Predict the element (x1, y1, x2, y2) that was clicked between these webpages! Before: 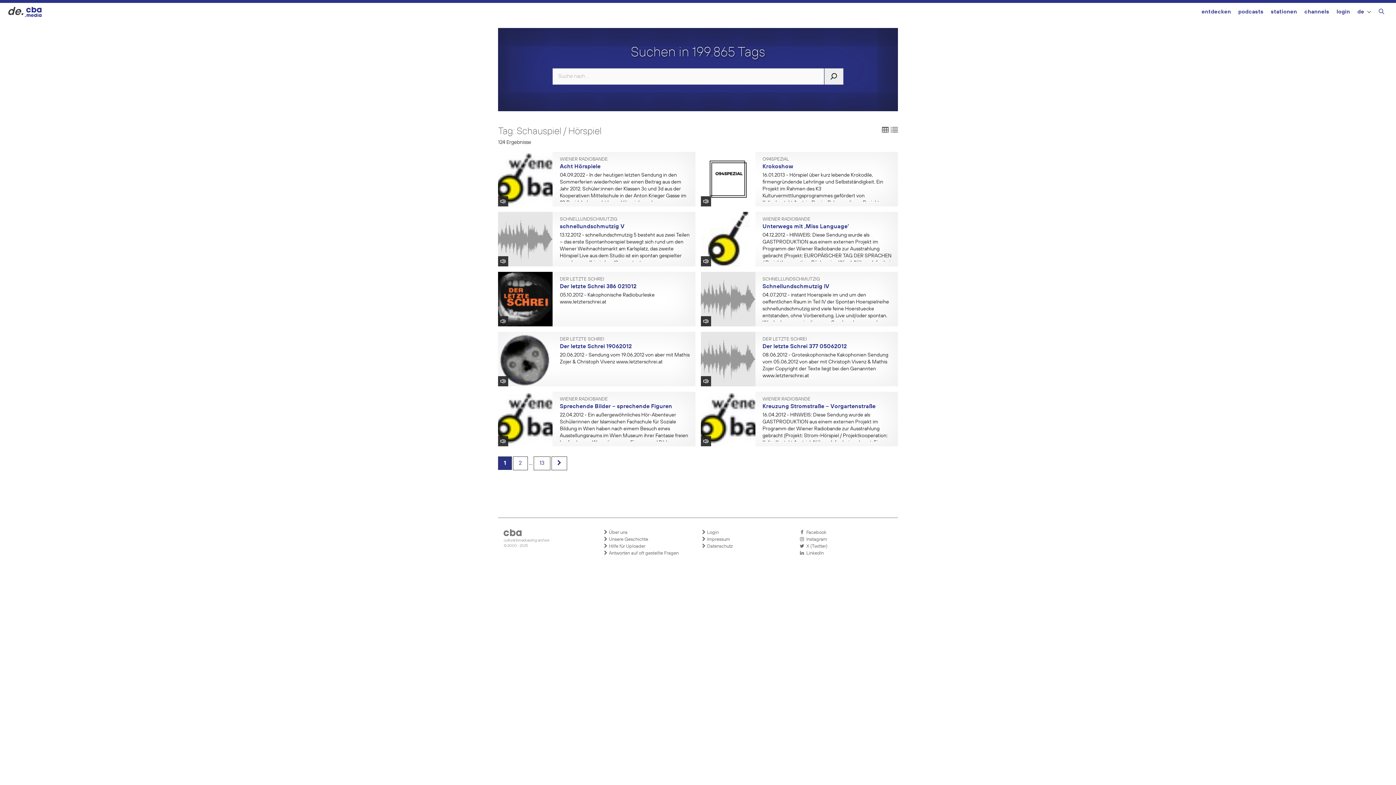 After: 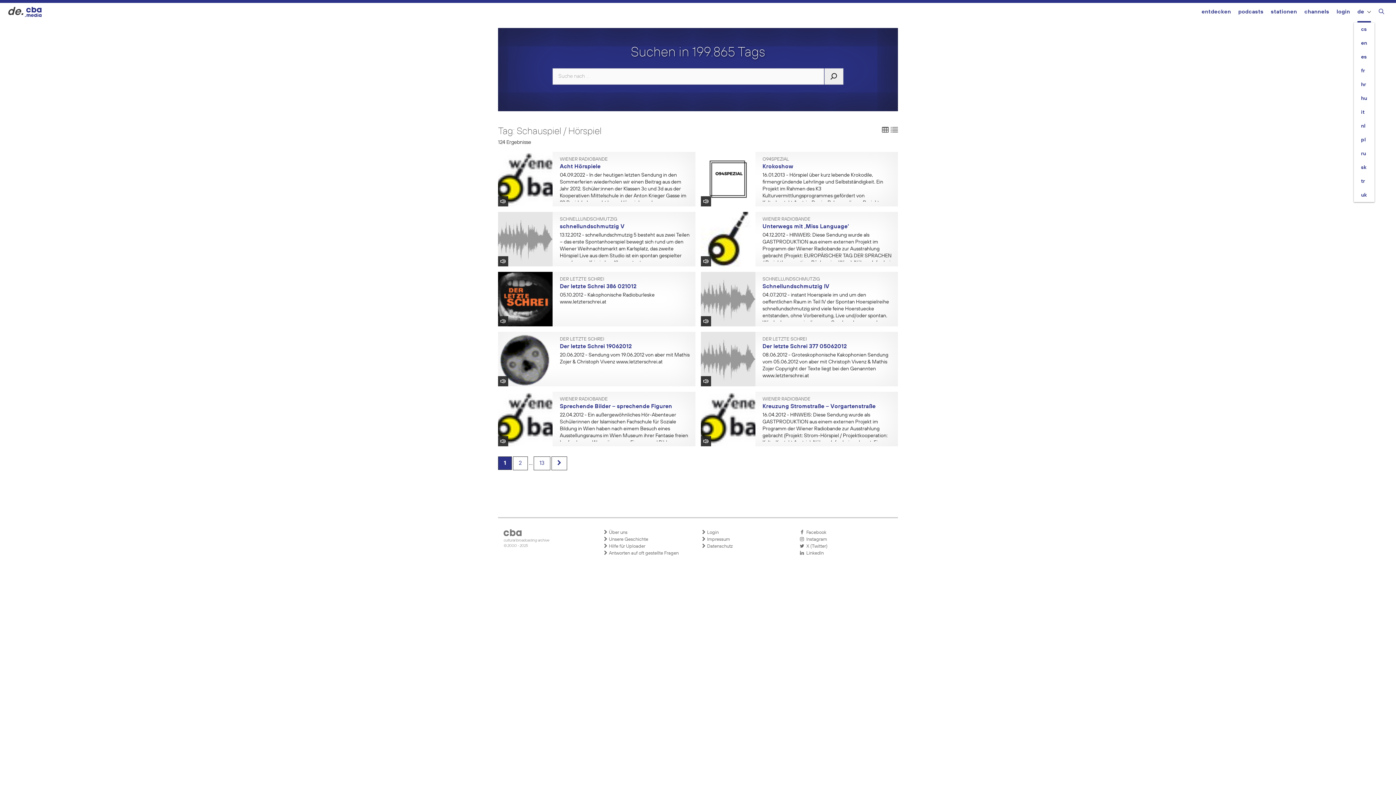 Action: label: de bbox: (1357, 2, 1371, 22)